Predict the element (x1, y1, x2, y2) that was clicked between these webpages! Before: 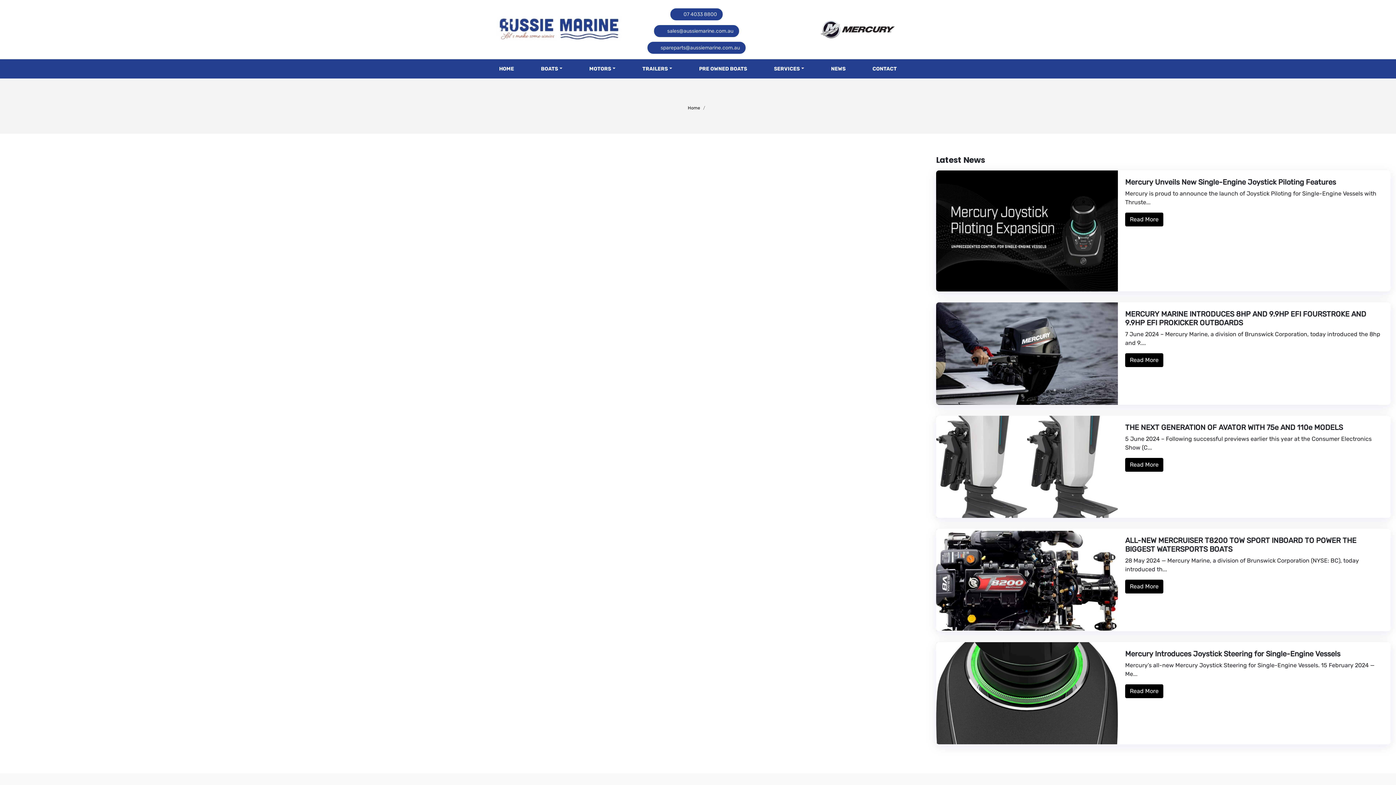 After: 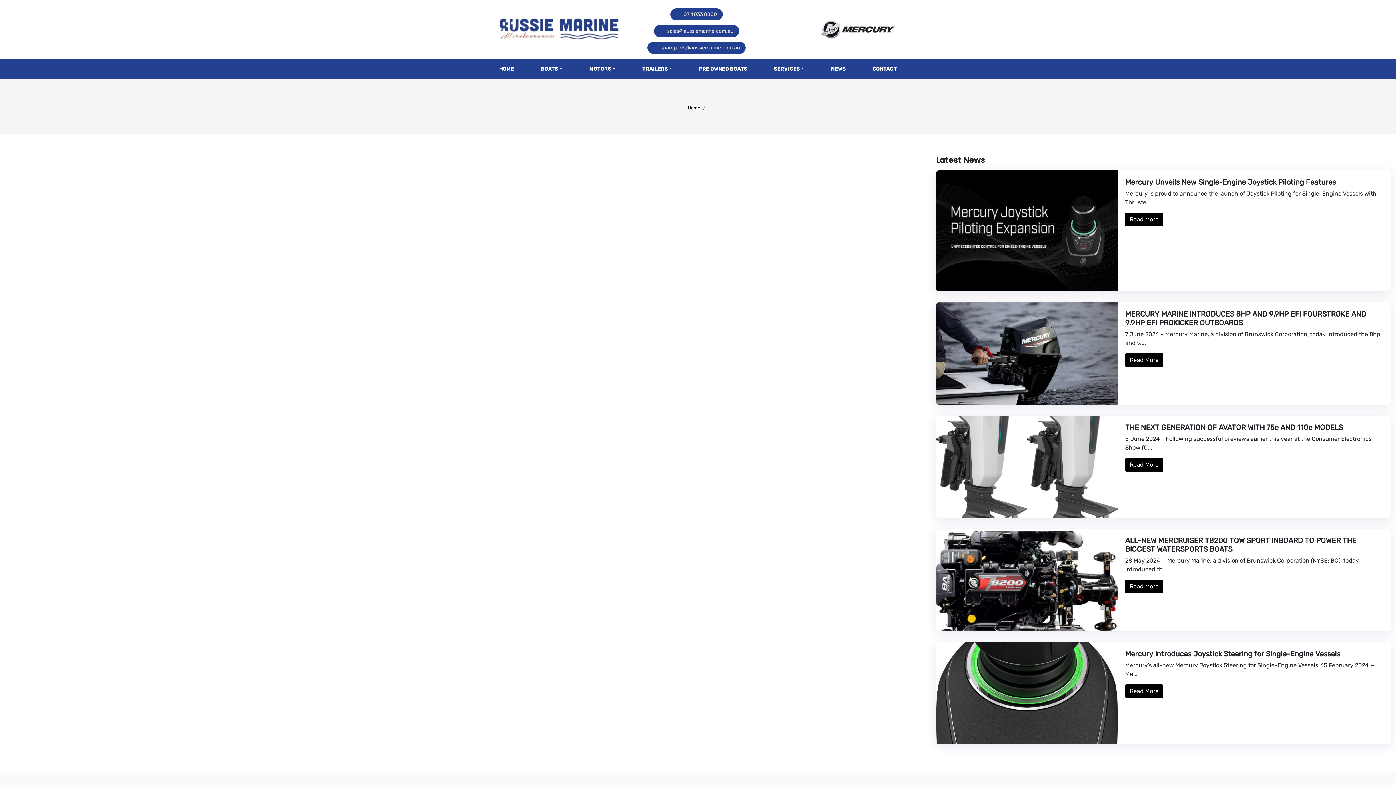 Action: bbox: (683, 10, 717, 18) label: 07 4033 8800